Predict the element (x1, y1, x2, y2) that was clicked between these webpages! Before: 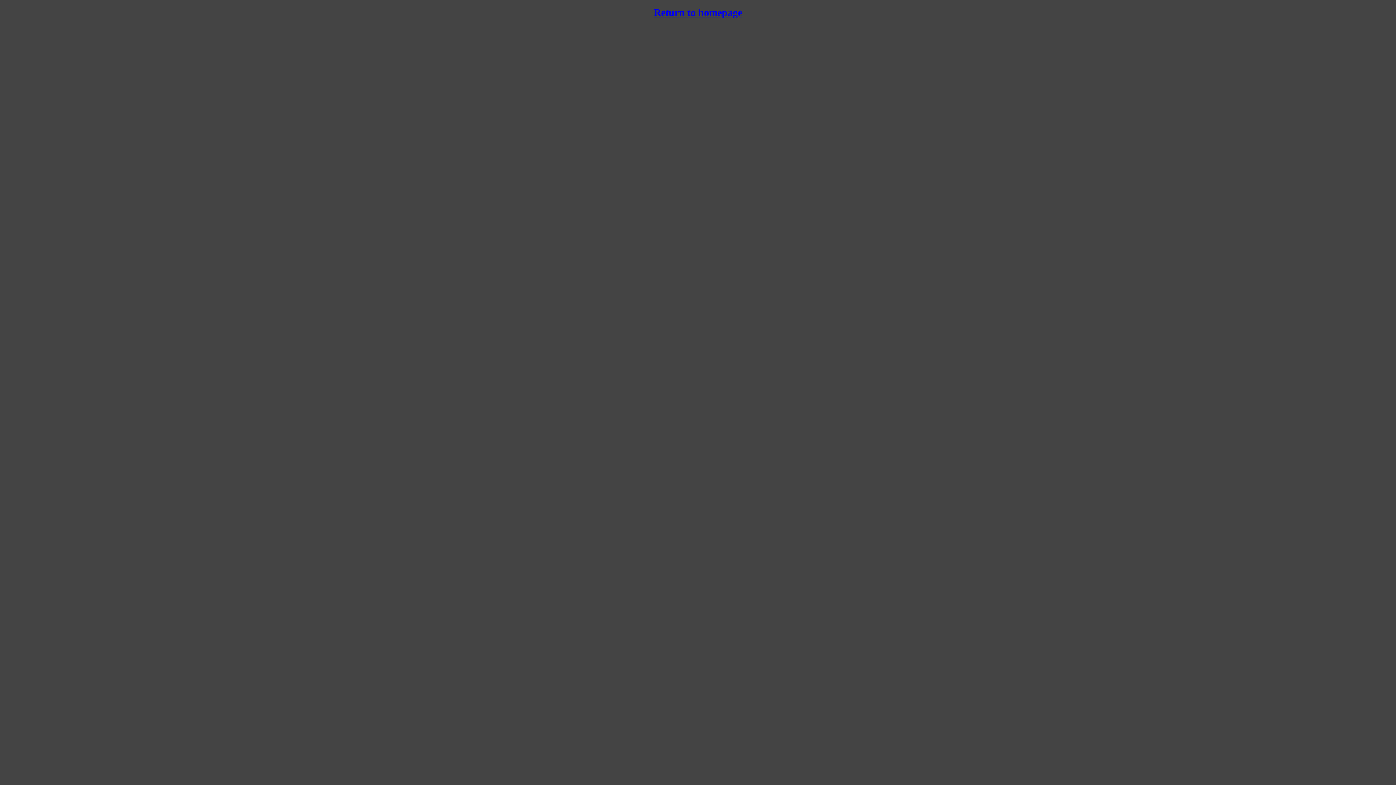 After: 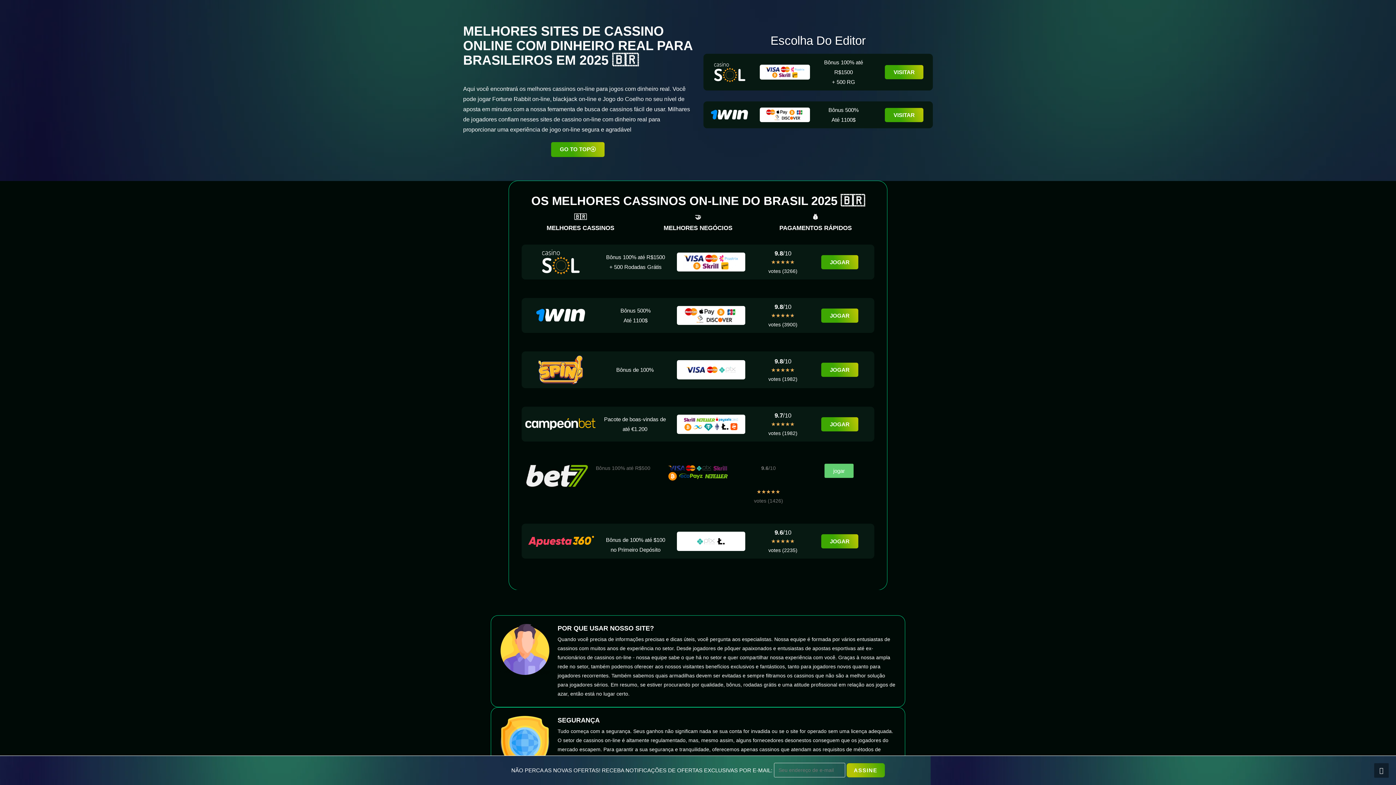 Action: bbox: (654, 6, 742, 18) label: Return to homepage